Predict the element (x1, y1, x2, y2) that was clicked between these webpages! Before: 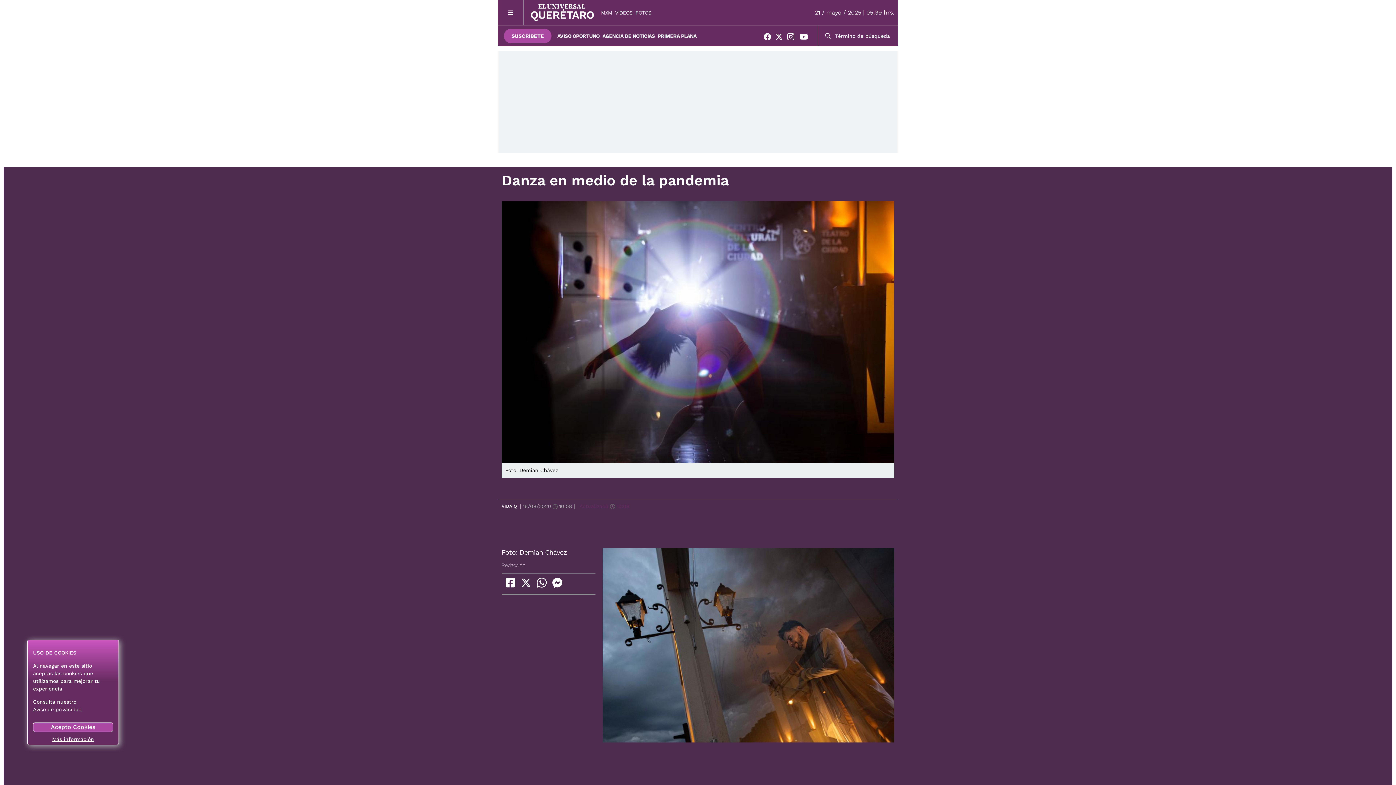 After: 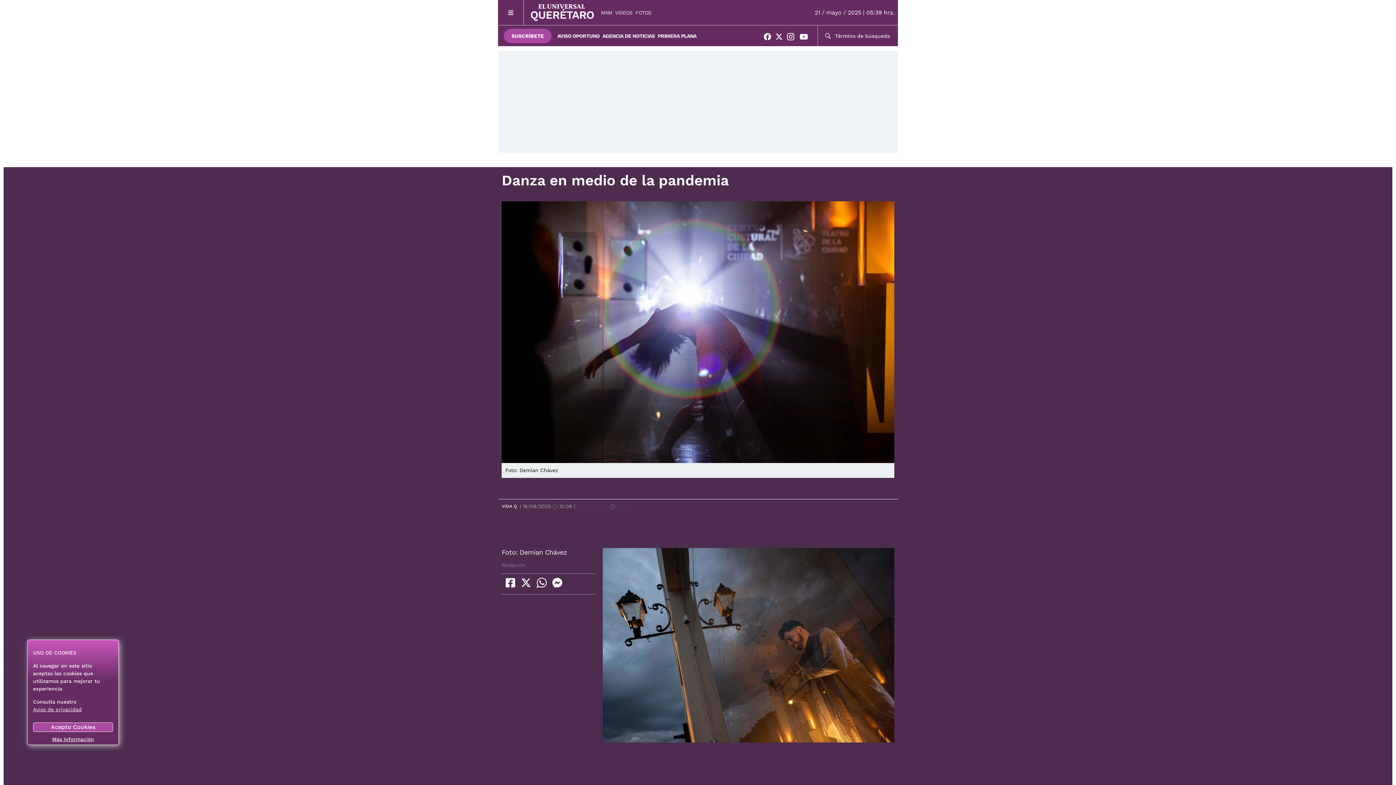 Action: bbox: (536, 577, 546, 588)